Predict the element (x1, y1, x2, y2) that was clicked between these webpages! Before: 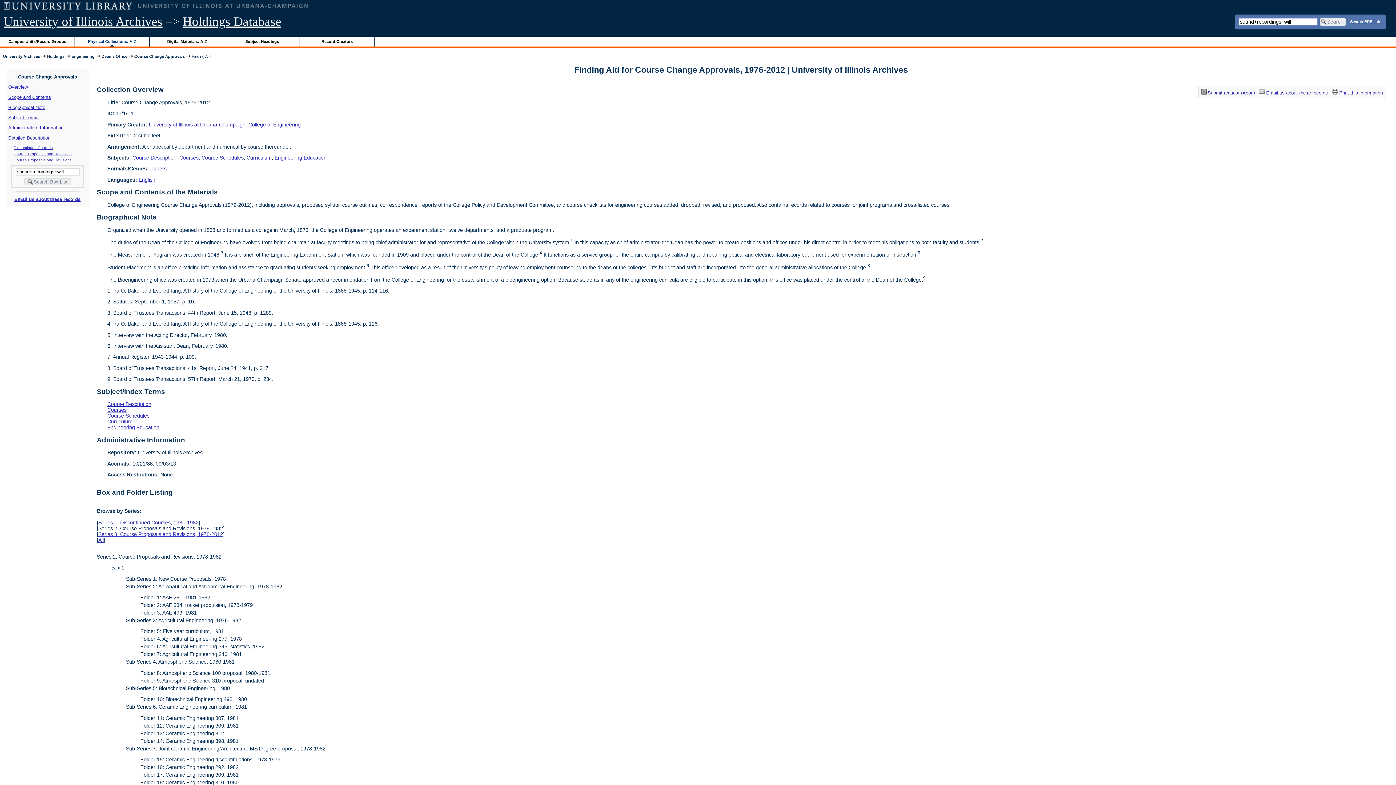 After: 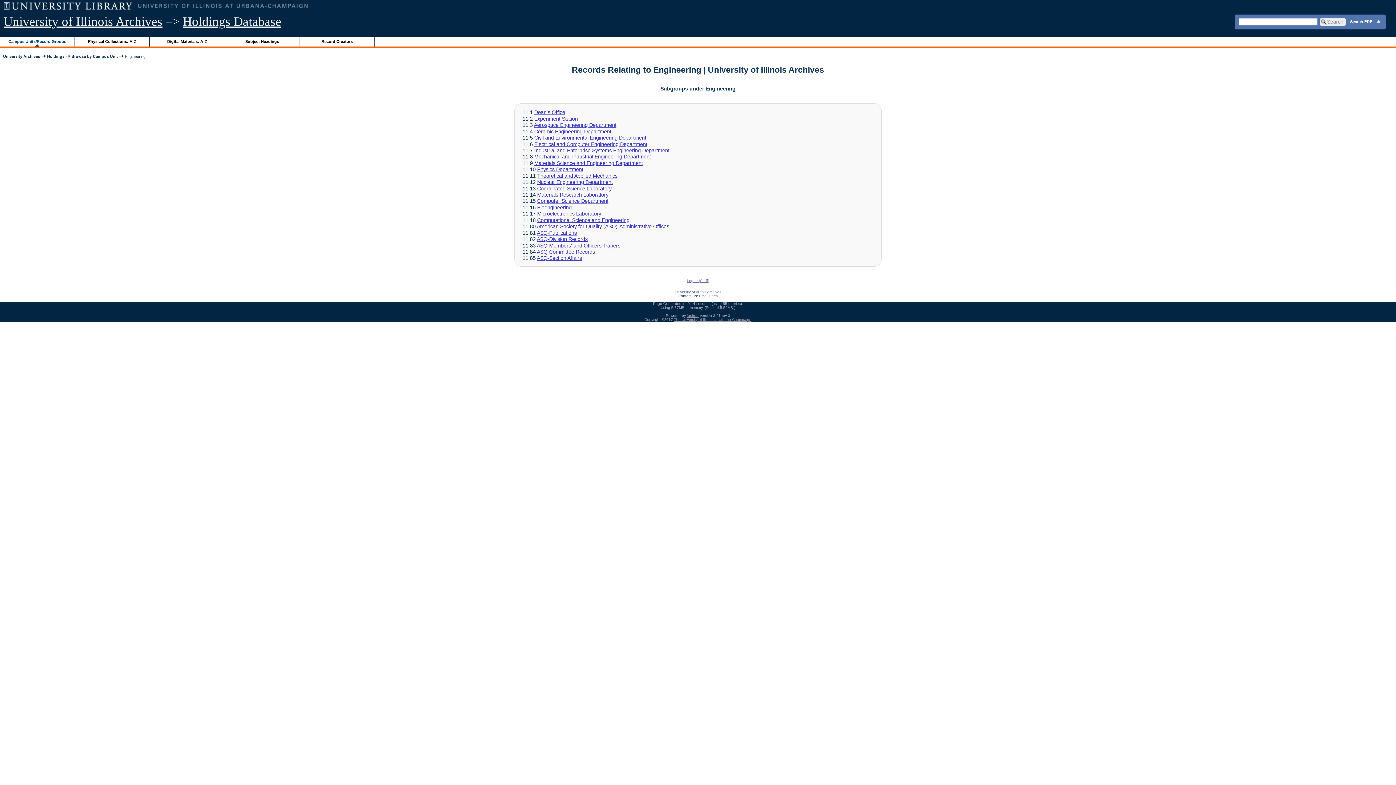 Action: label: Engineering bbox: (71, 54, 94, 58)